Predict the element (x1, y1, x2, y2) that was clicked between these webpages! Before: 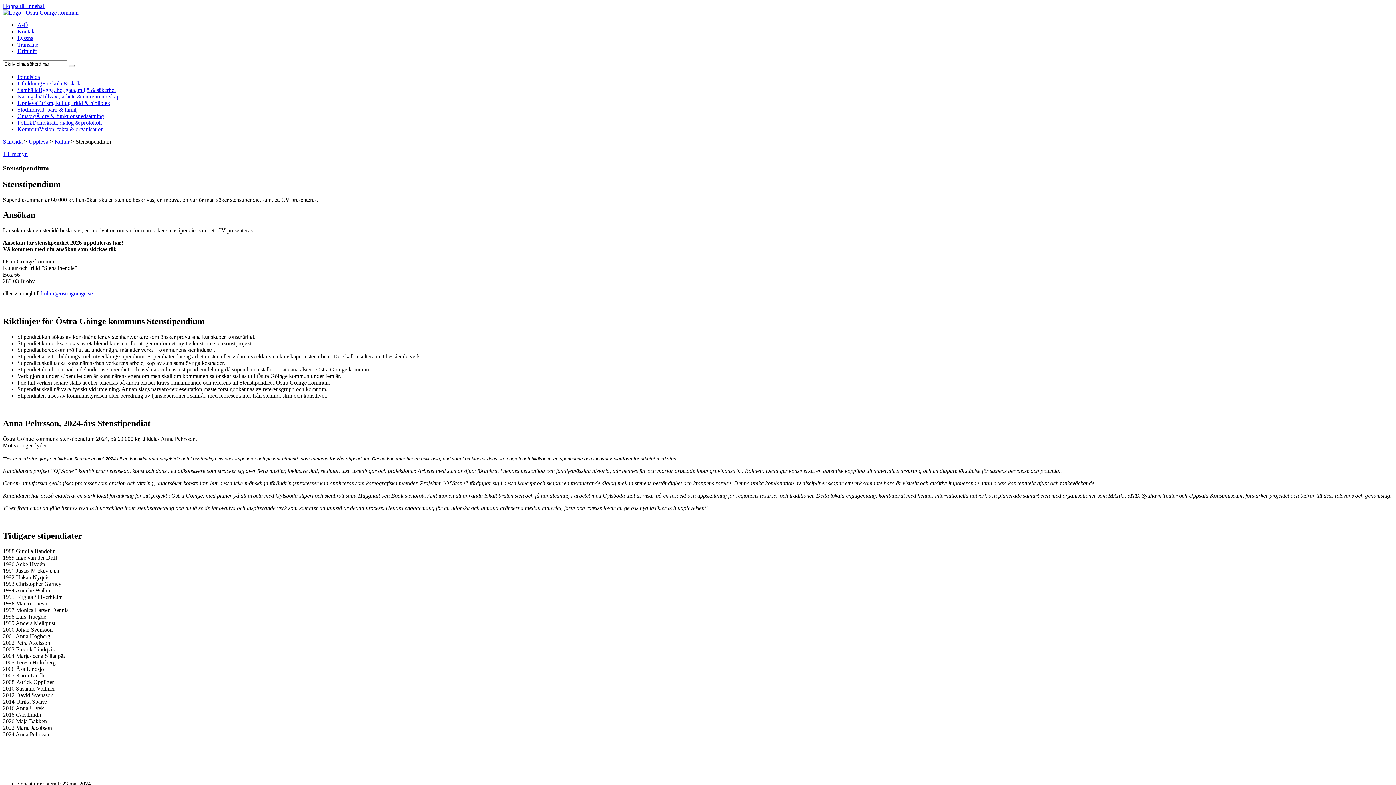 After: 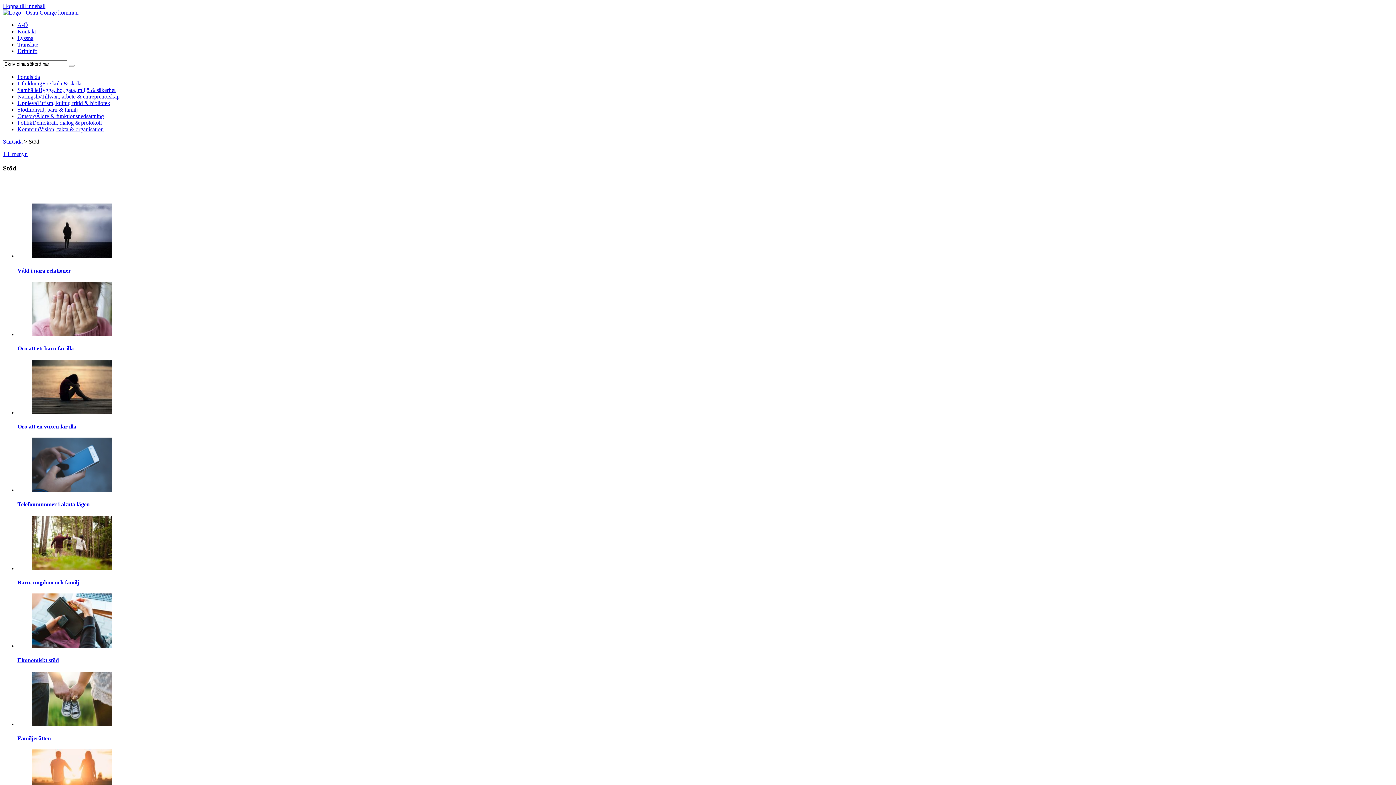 Action: label: StödIndivid, barn & familj bbox: (17, 106, 77, 112)